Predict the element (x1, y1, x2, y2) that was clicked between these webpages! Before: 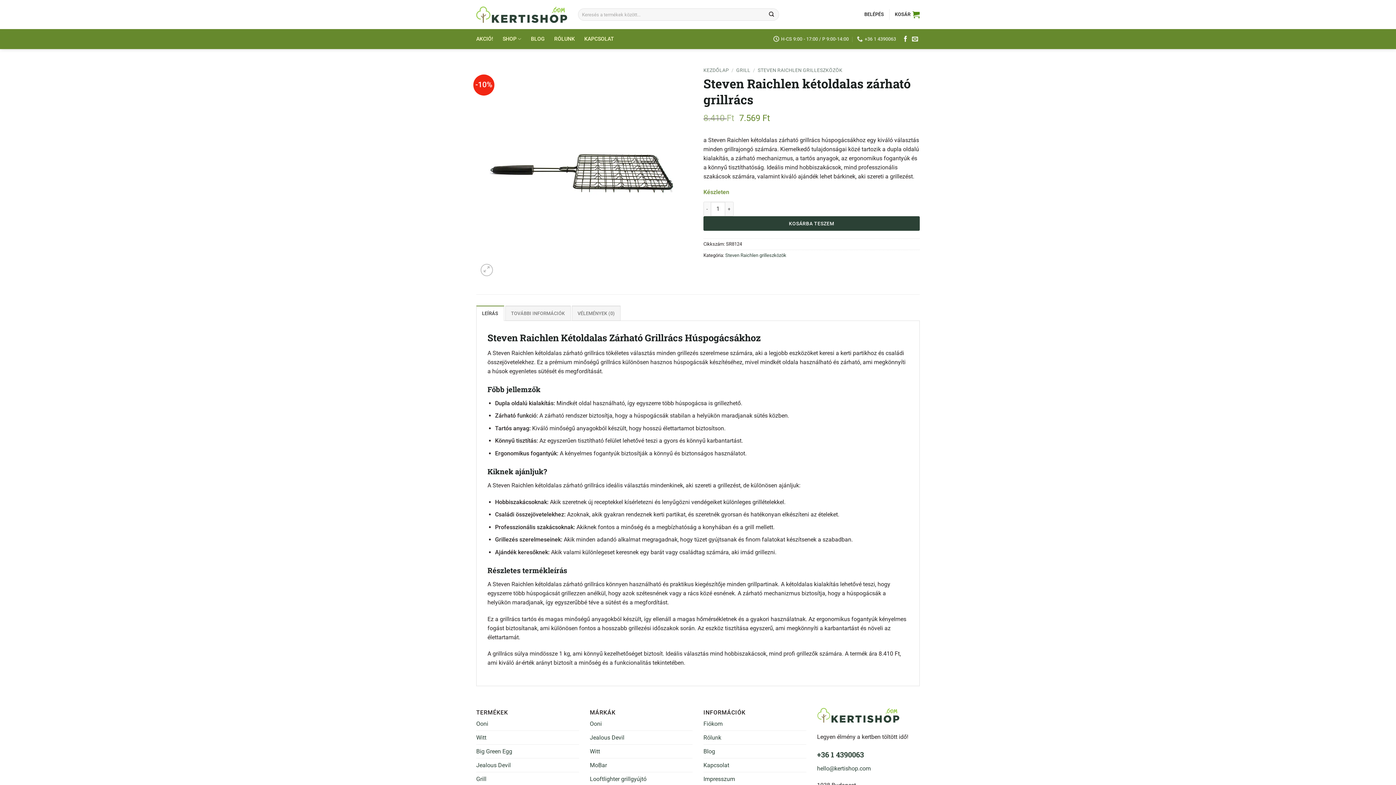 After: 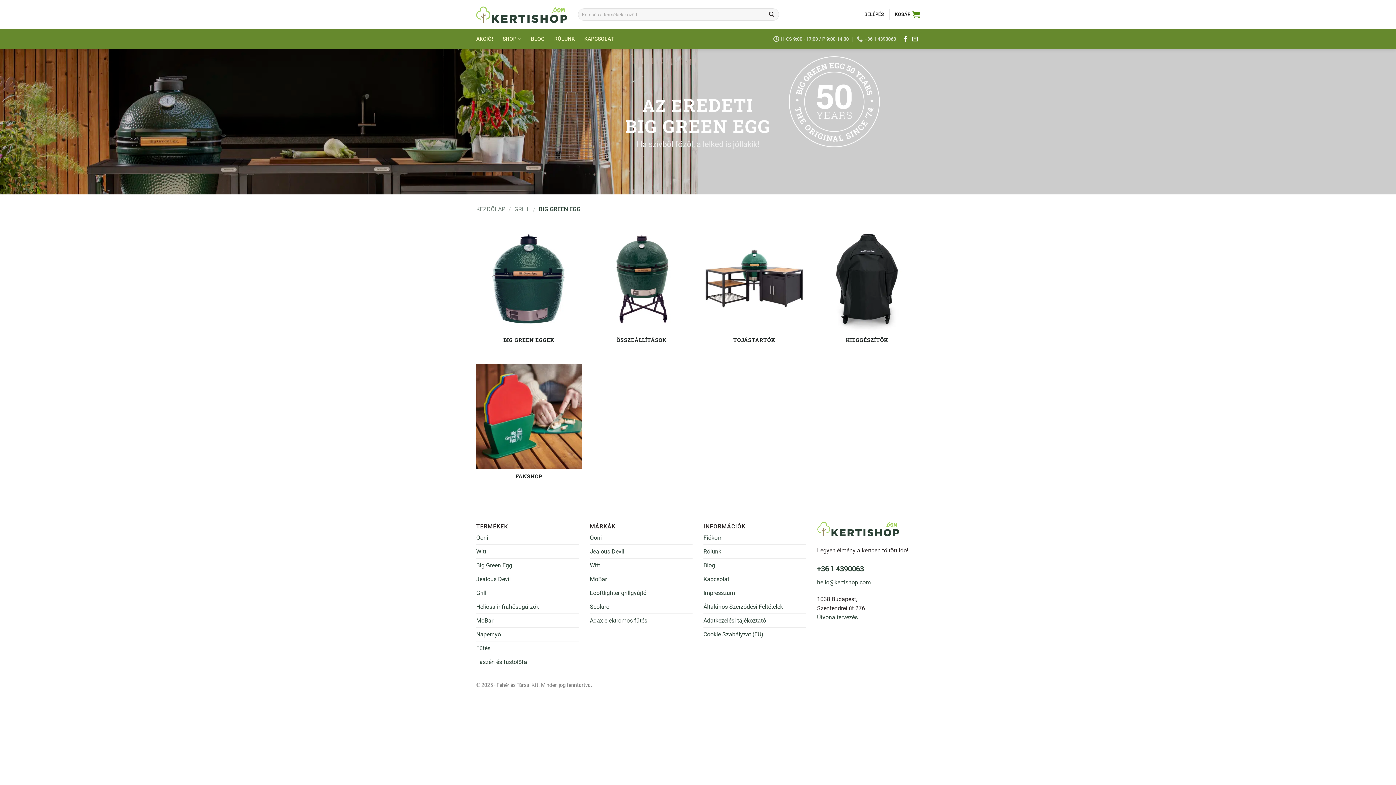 Action: label: Big Green Egg bbox: (476, 745, 512, 758)